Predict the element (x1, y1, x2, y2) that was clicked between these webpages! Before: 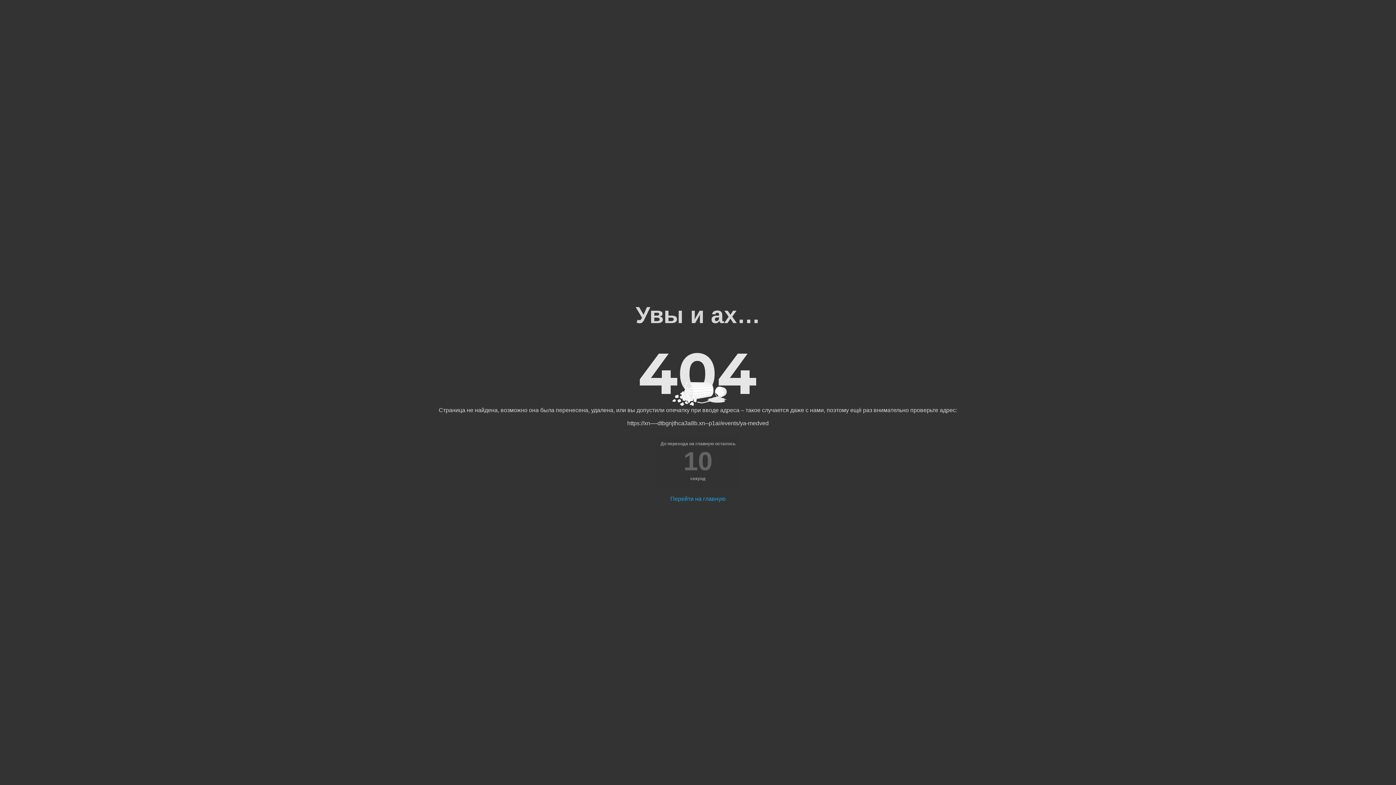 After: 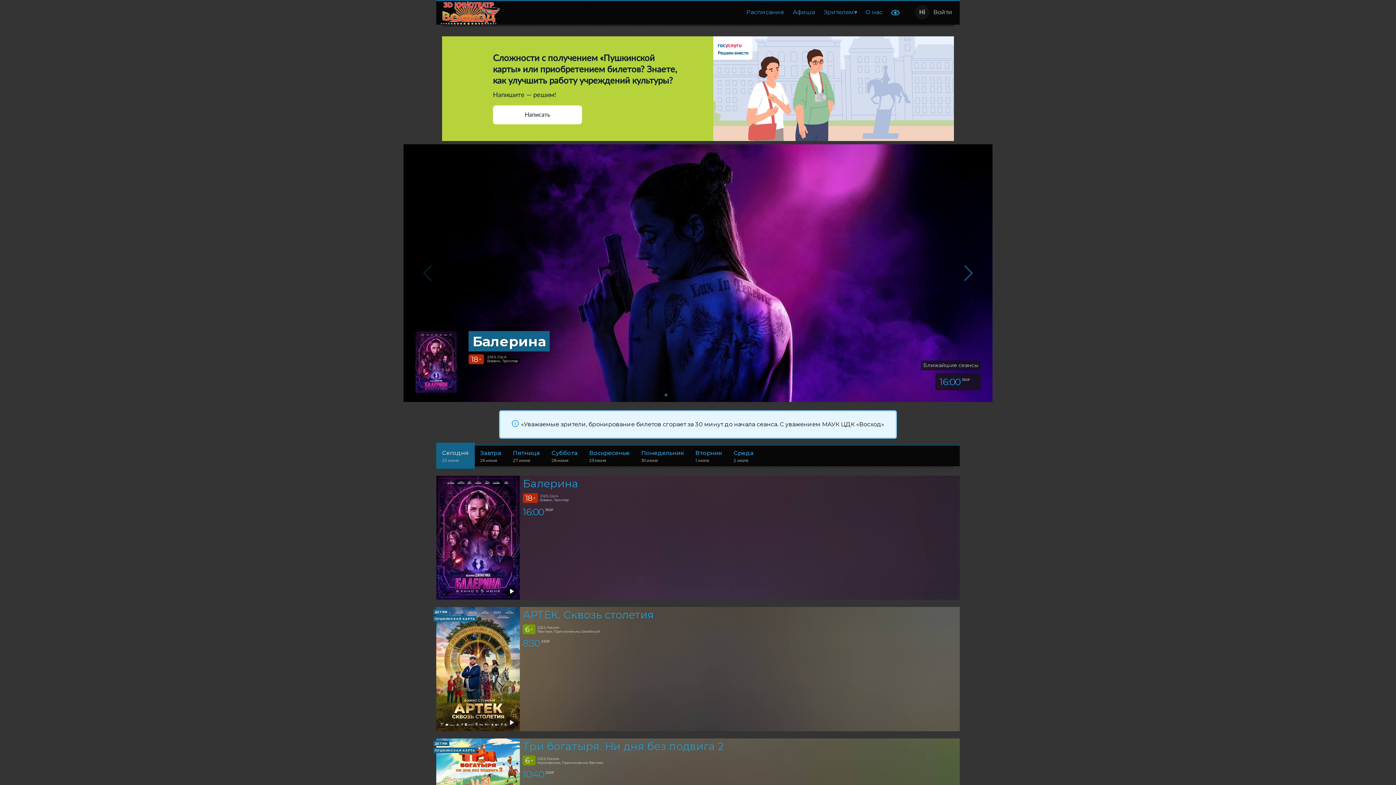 Action: label: Перейти на главную bbox: (670, 496, 725, 502)